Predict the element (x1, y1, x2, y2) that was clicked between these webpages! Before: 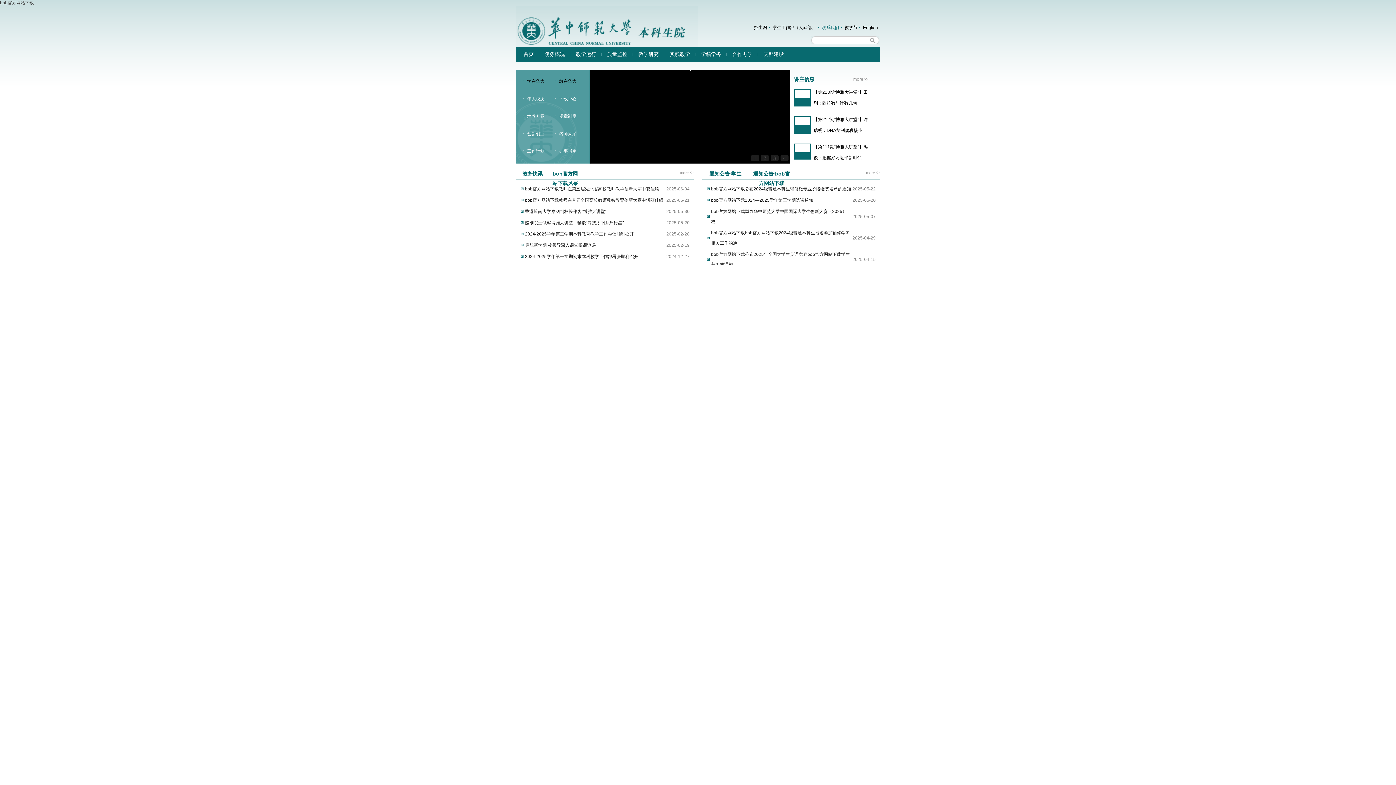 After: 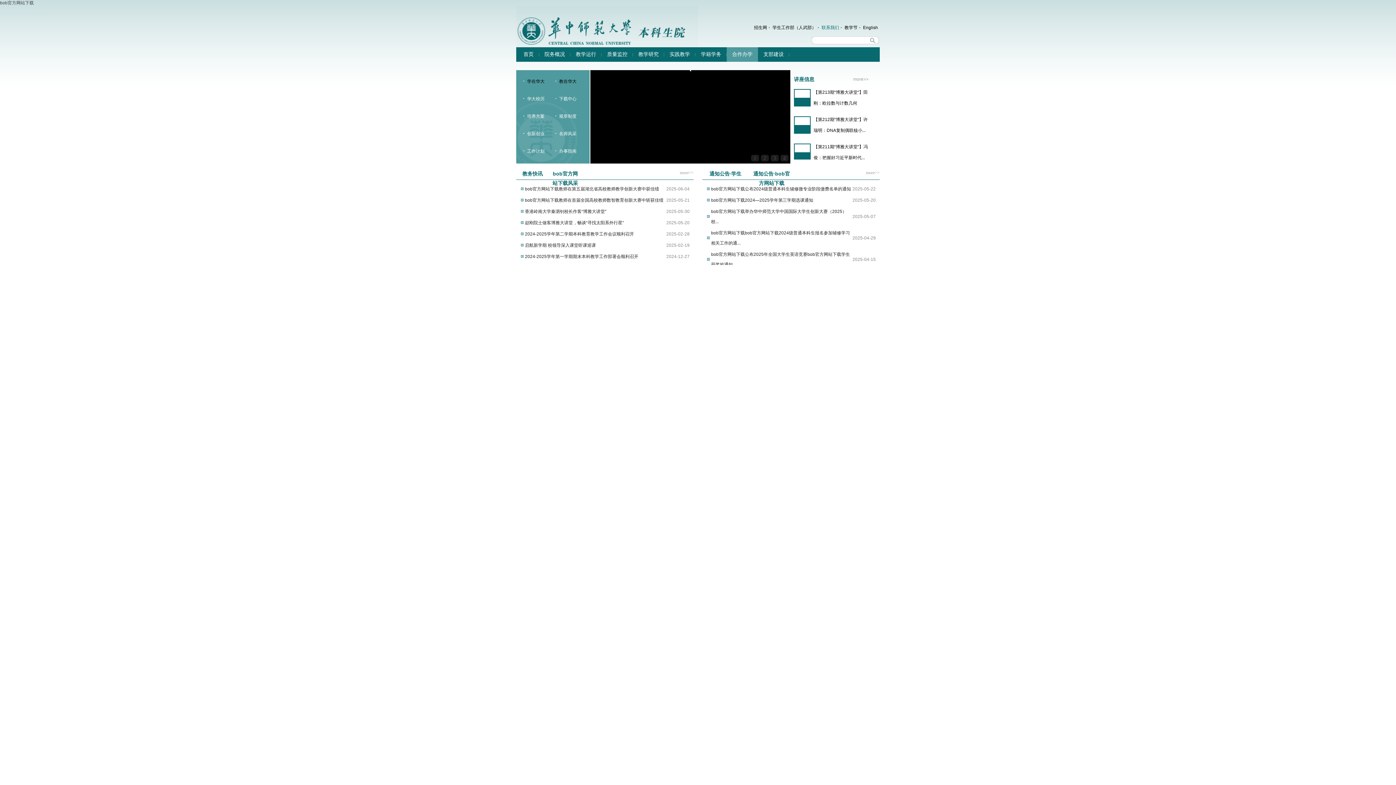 Action: bbox: (726, 47, 758, 61) label: 合作办学